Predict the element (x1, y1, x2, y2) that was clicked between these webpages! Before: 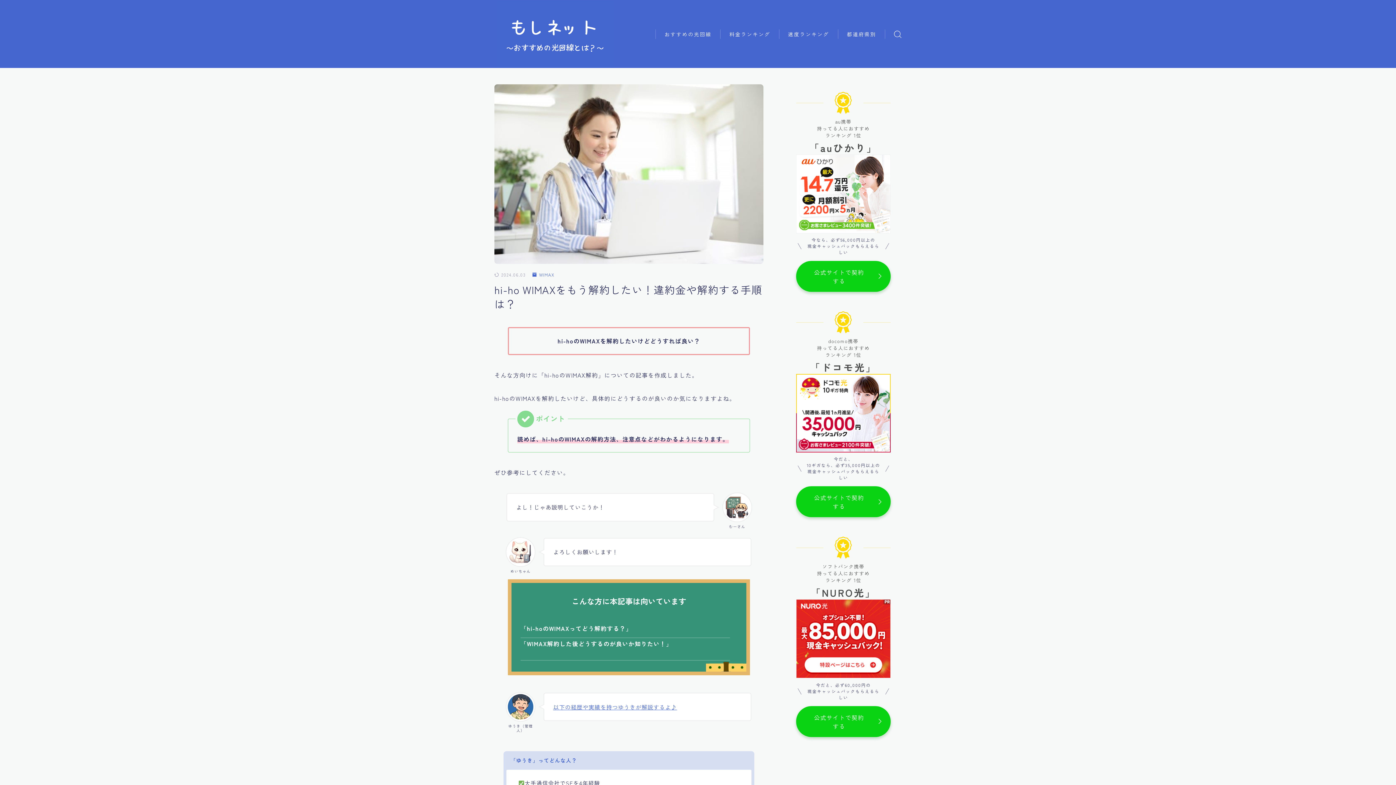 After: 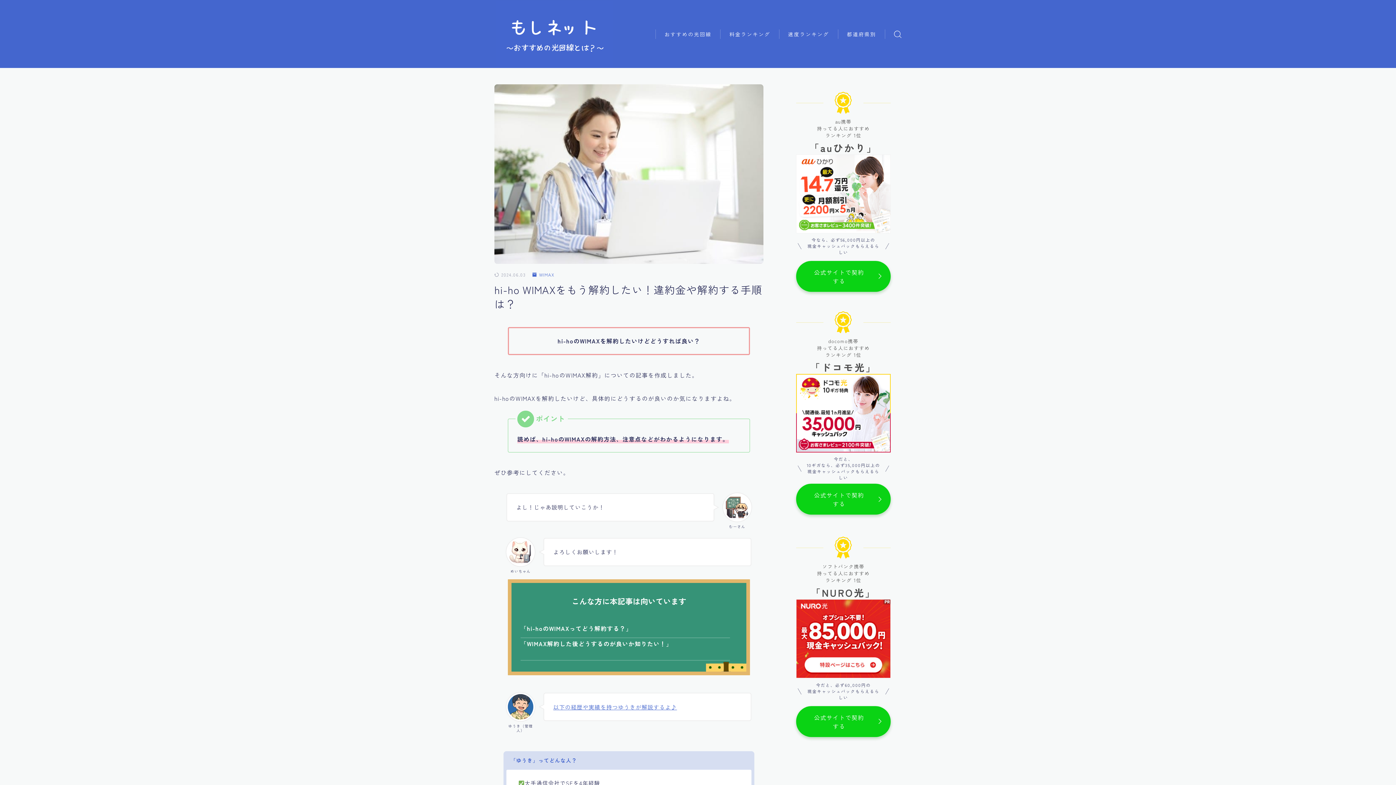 Action: bbox: (796, 486, 890, 517) label: 公式サイトで契約する